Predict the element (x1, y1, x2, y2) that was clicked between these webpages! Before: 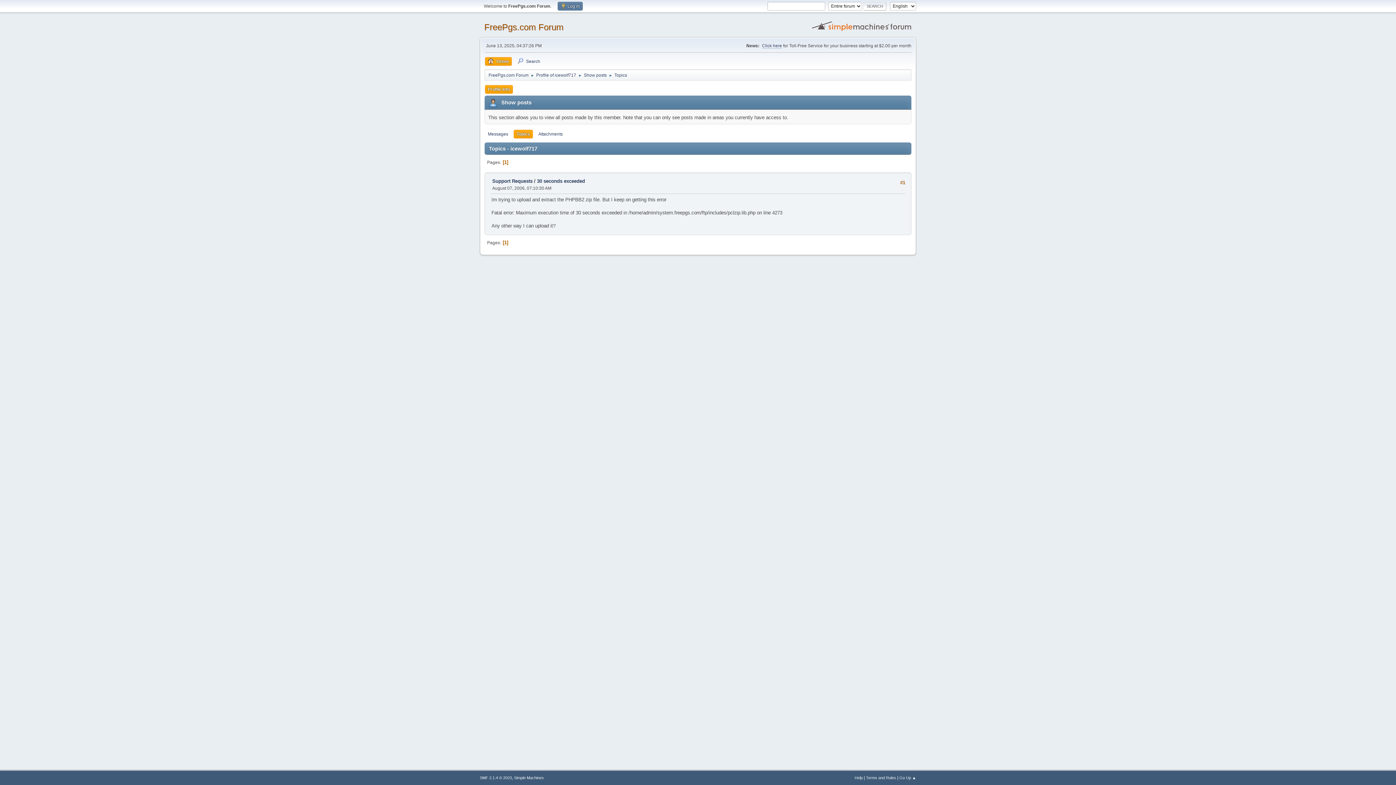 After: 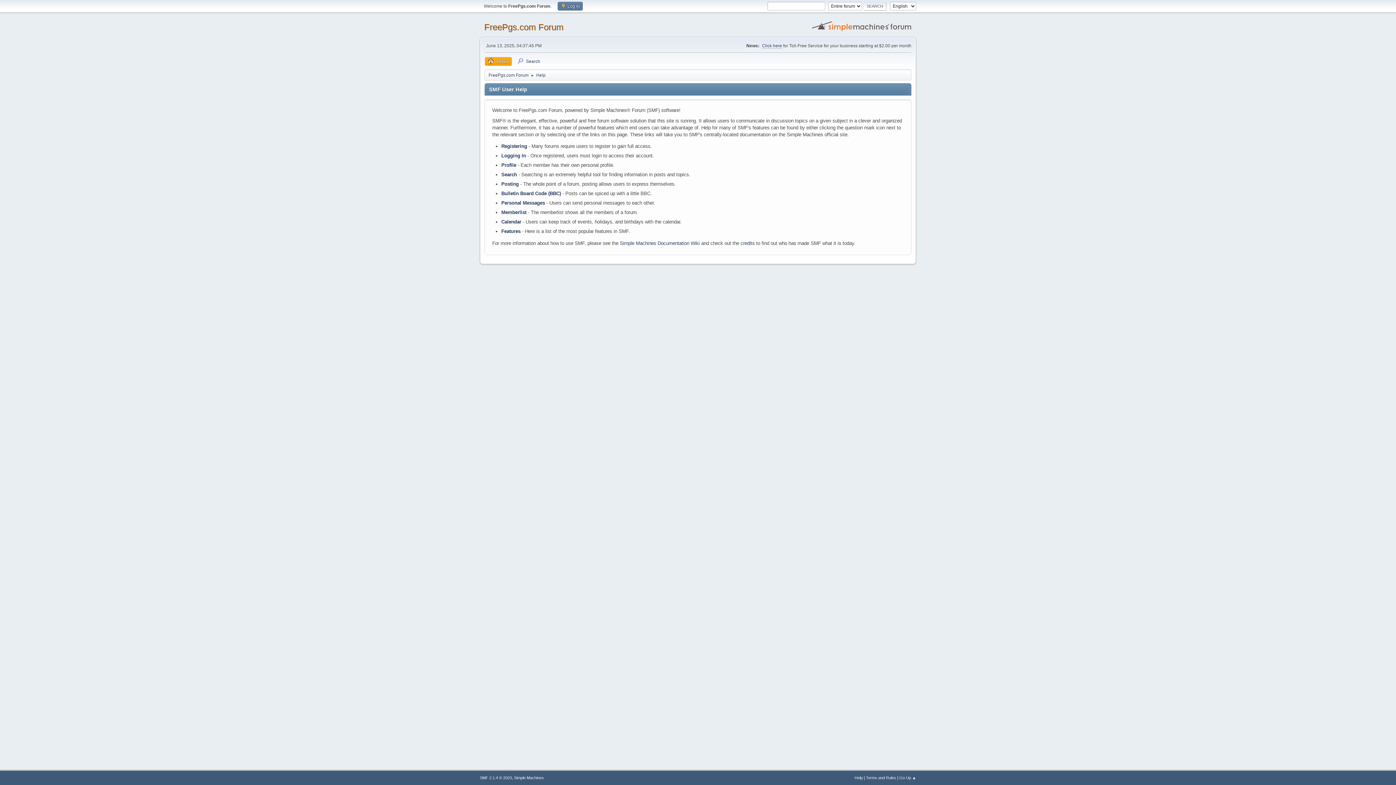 Action: label: Help bbox: (854, 776, 862, 780)